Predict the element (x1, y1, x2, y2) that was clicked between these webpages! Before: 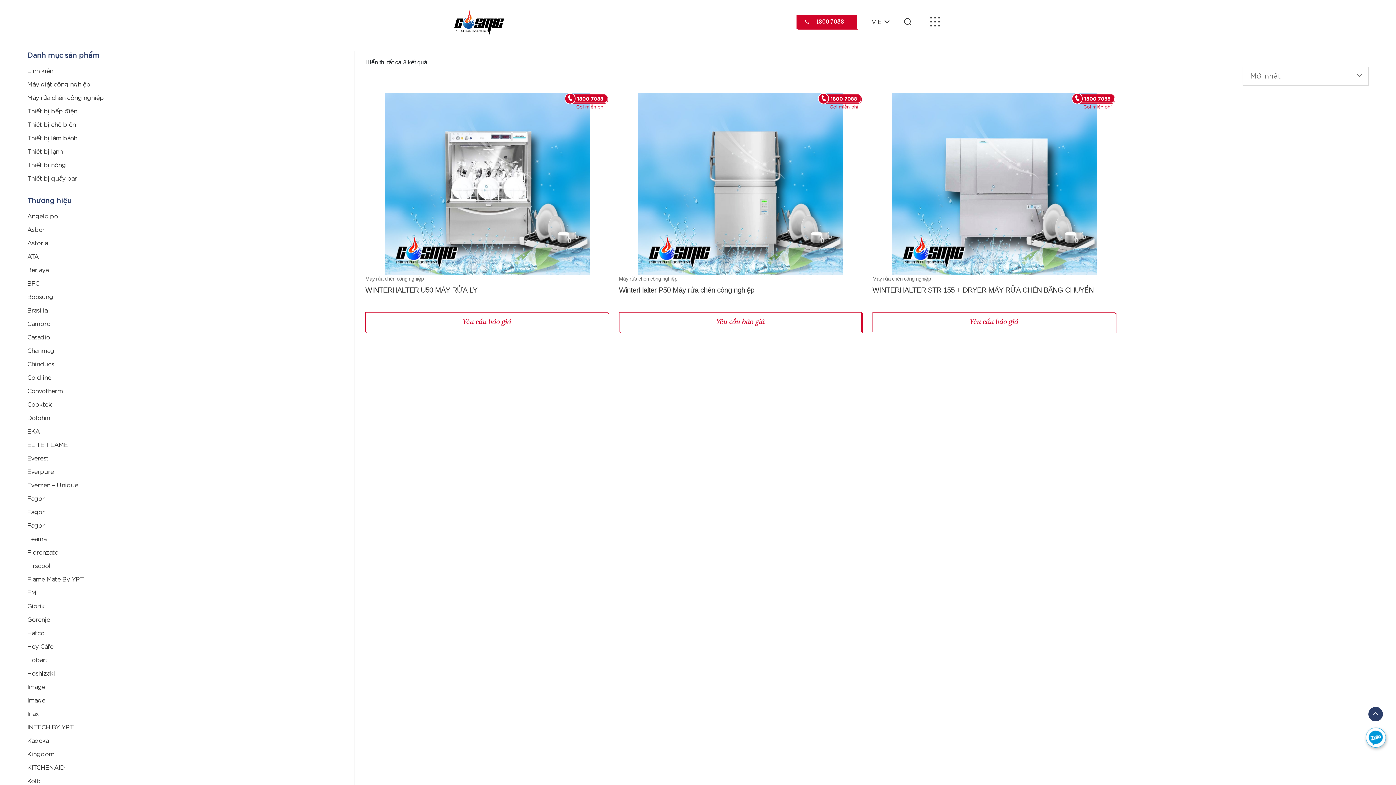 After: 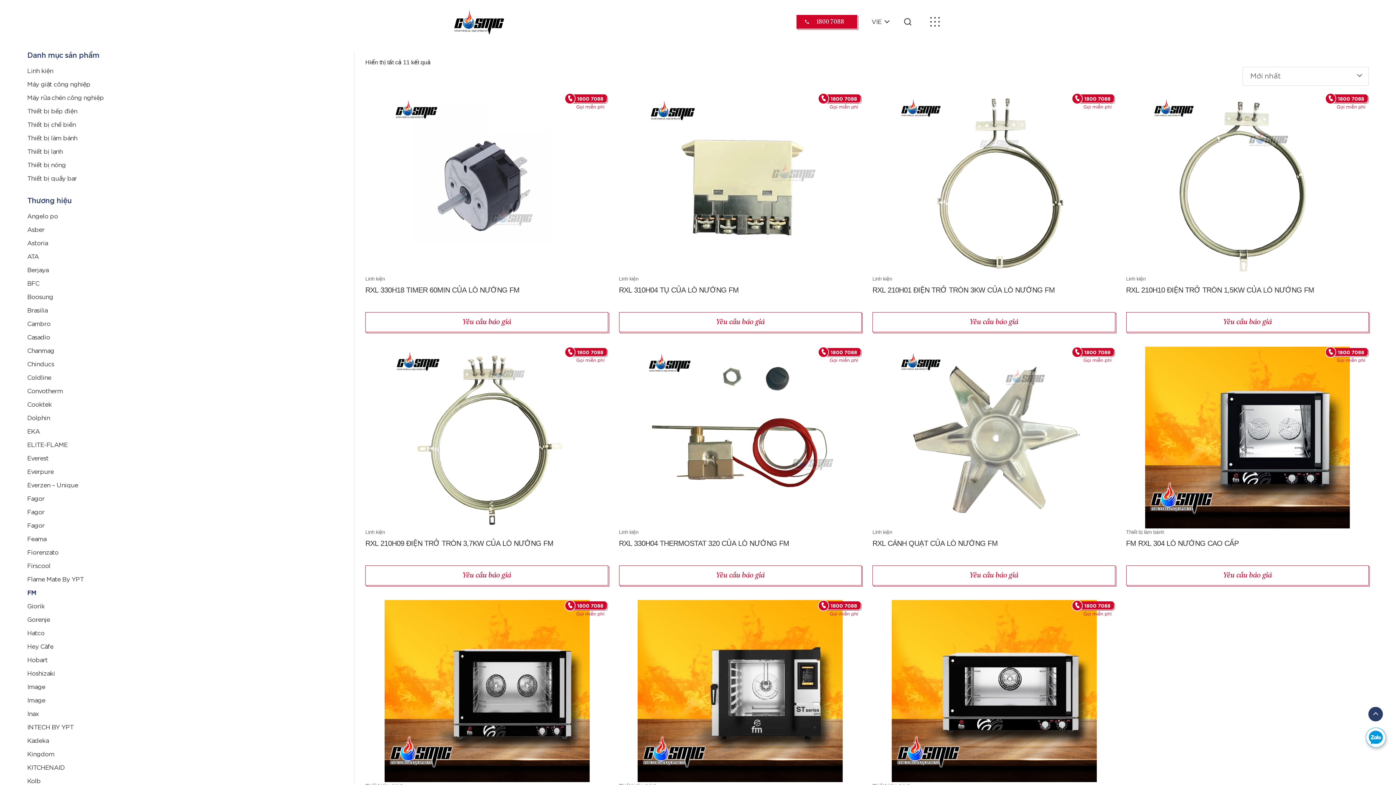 Action: bbox: (27, 590, 36, 596) label: FM